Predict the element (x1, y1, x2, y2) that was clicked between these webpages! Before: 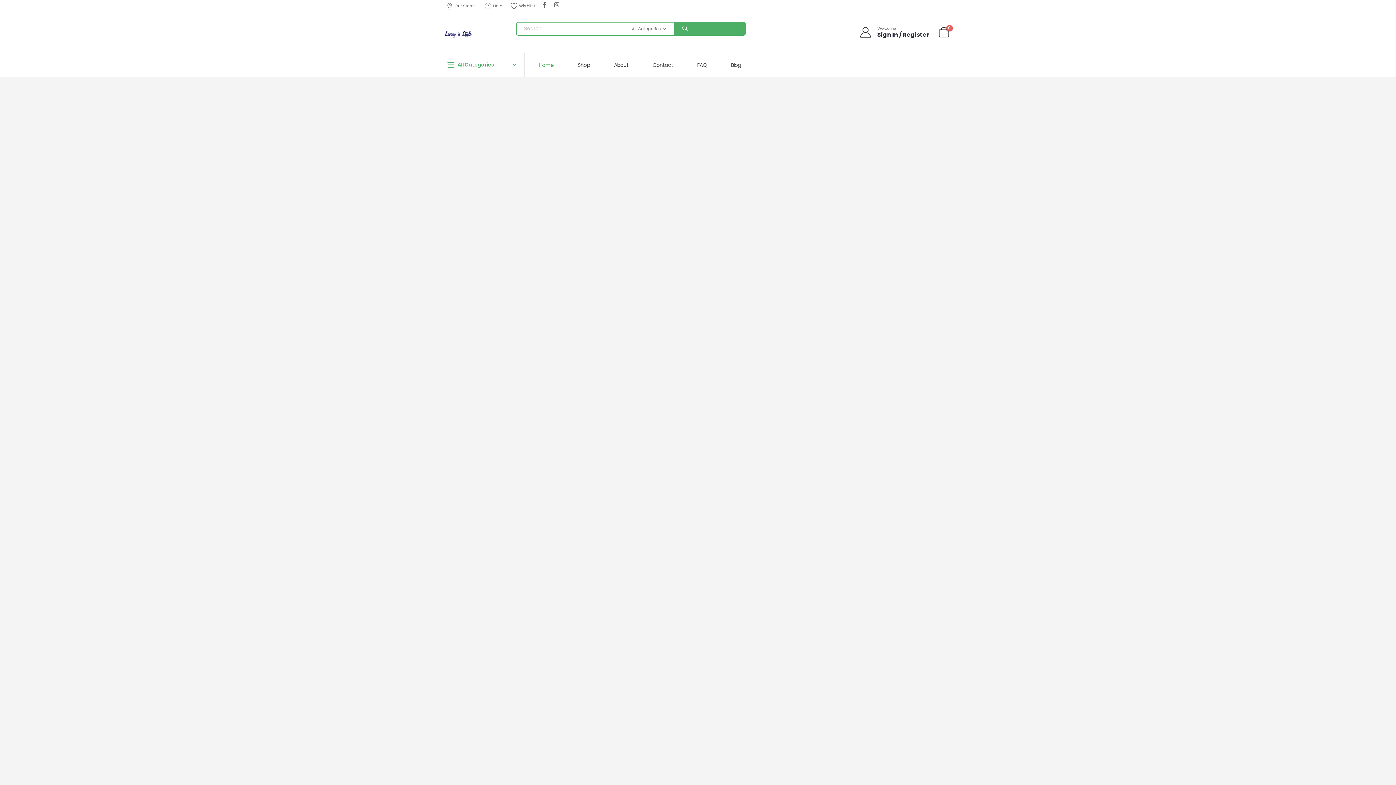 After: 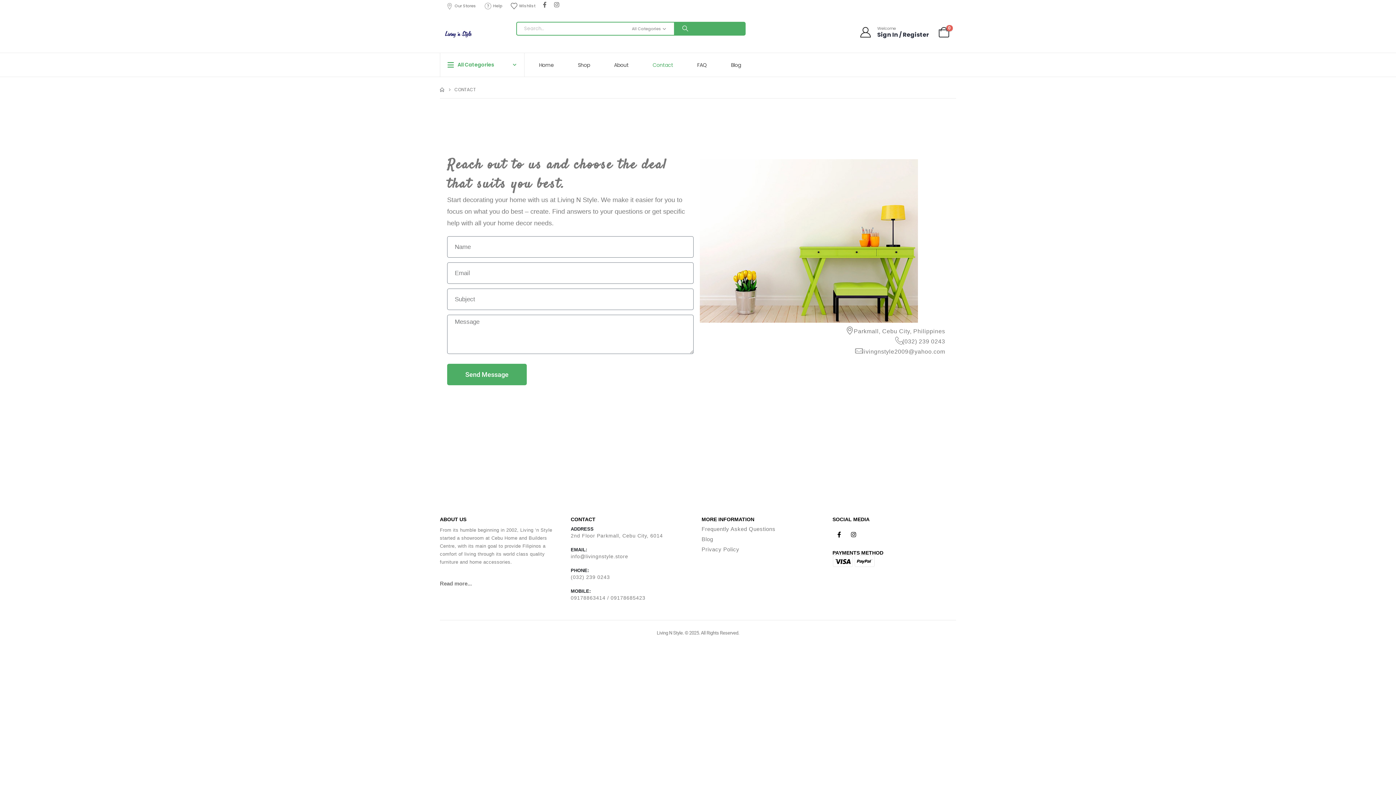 Action: label: Contact bbox: (643, 53, 687, 76)